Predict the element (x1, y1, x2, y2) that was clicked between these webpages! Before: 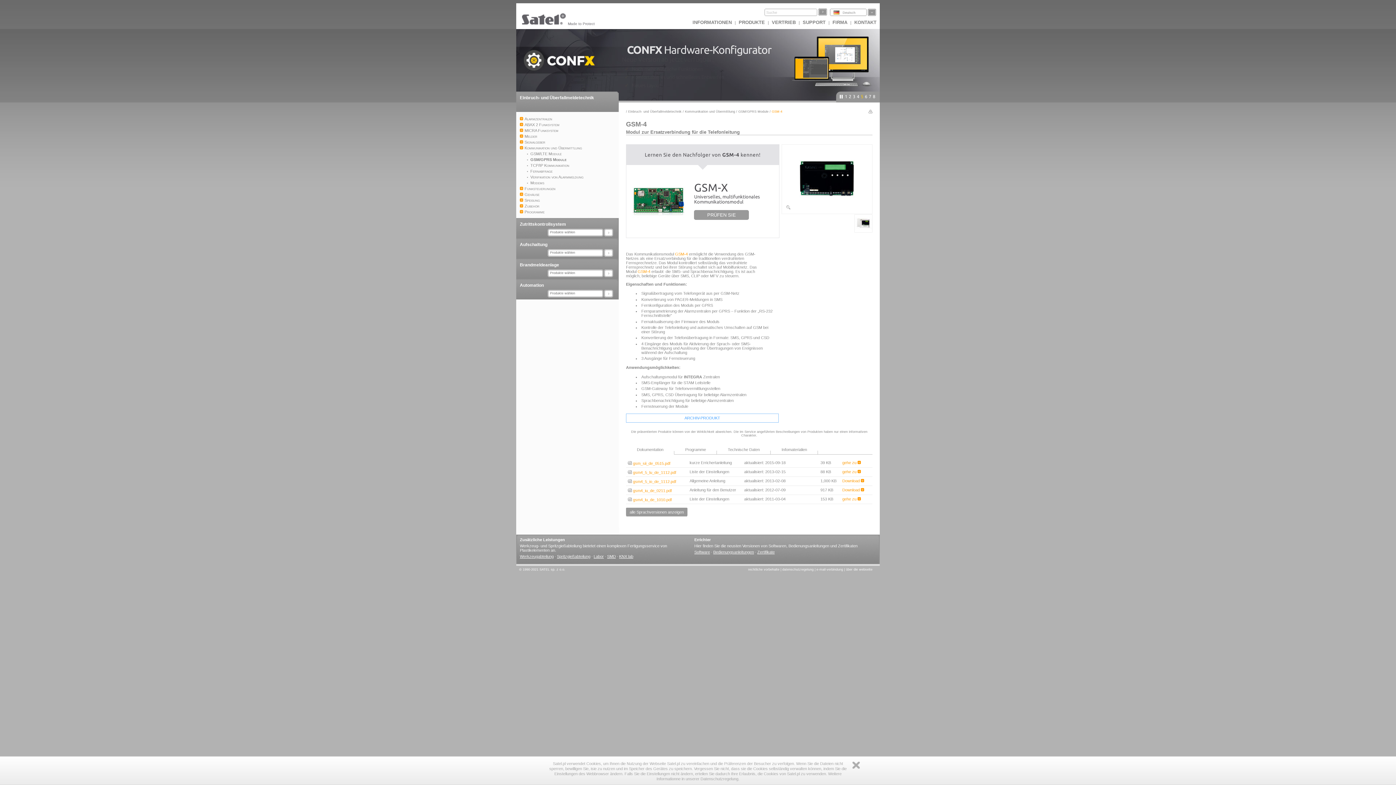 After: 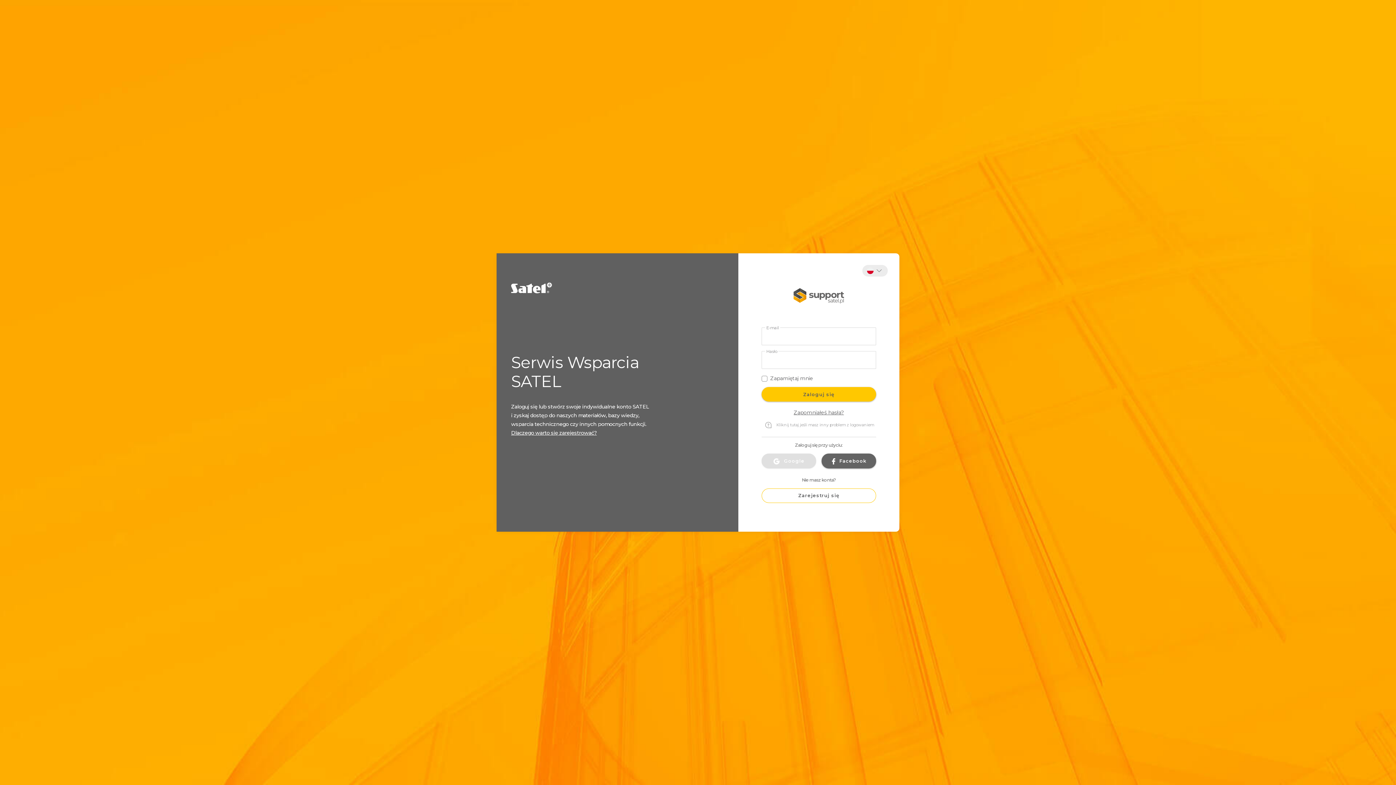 Action: bbox: (801, 17, 827, 26) label: SUPPORT